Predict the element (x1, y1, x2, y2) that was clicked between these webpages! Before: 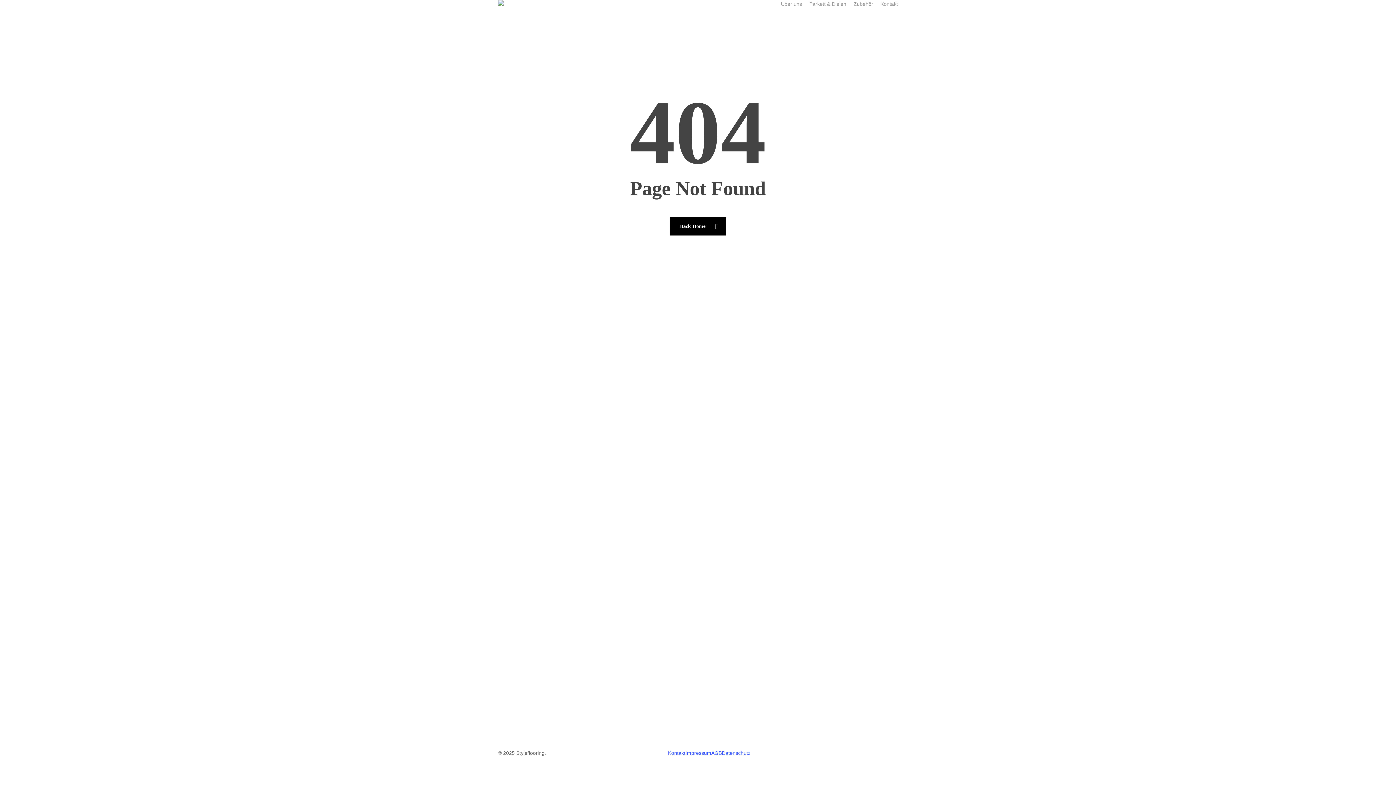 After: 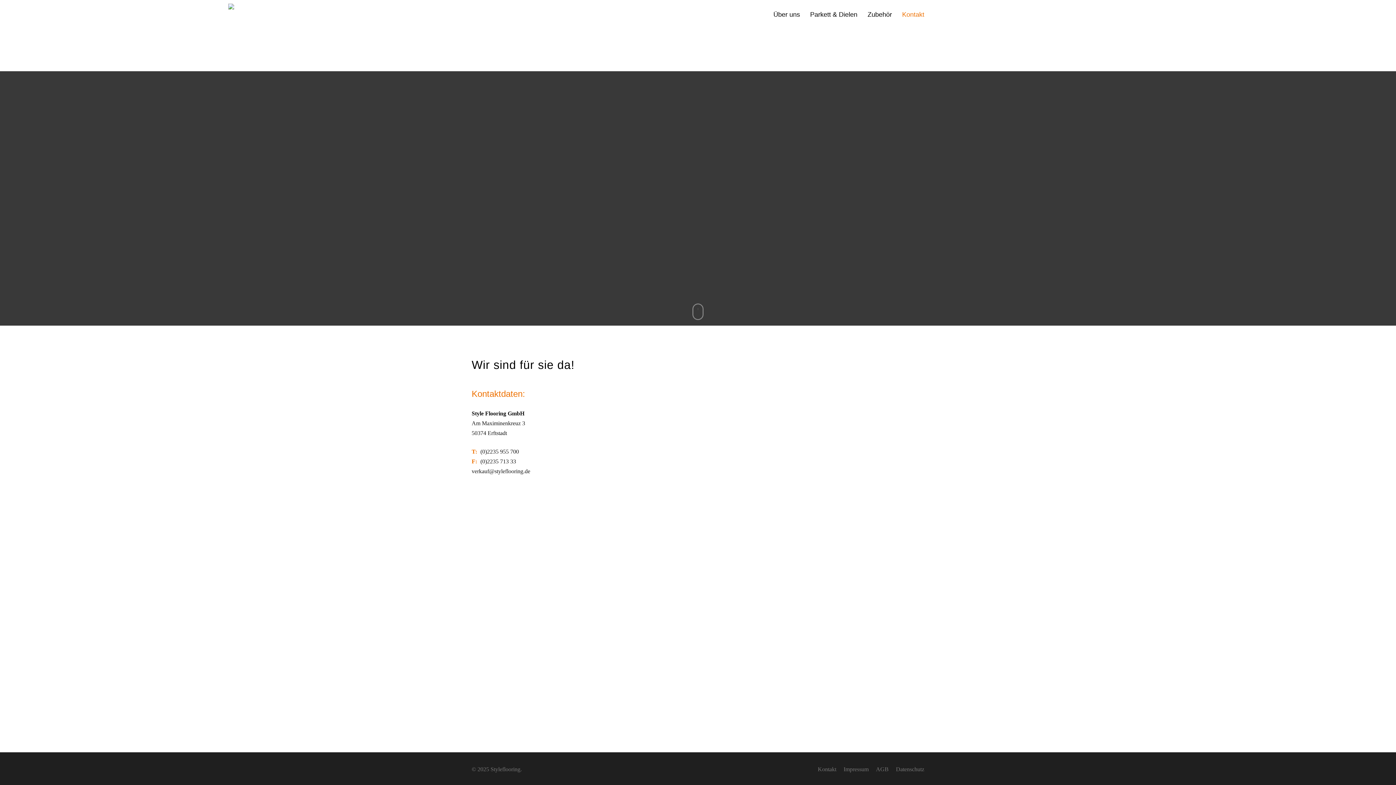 Action: label: Kontakt bbox: (877, 0, 898, 7)